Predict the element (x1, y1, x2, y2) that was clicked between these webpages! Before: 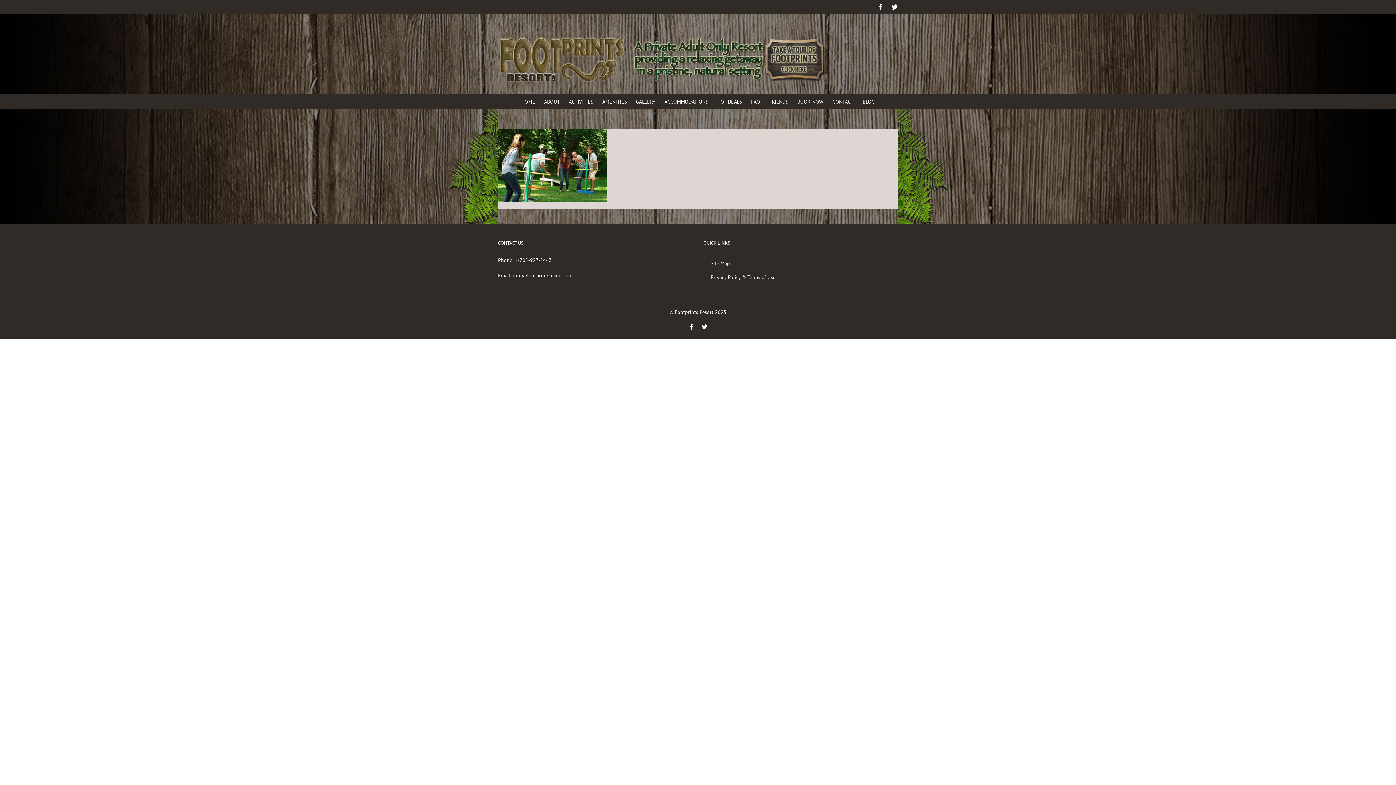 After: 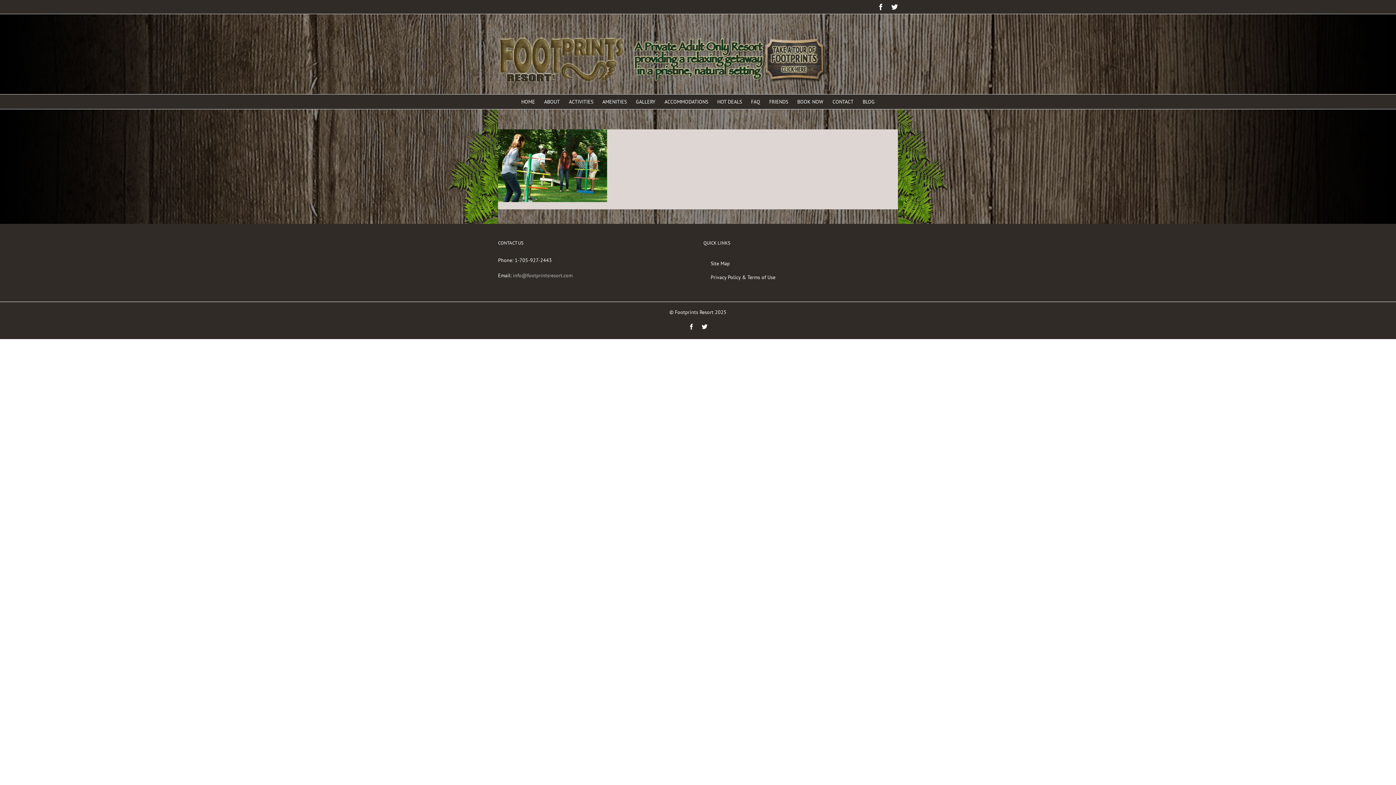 Action: bbox: (513, 272, 572, 278) label: info@footprintsresort.com